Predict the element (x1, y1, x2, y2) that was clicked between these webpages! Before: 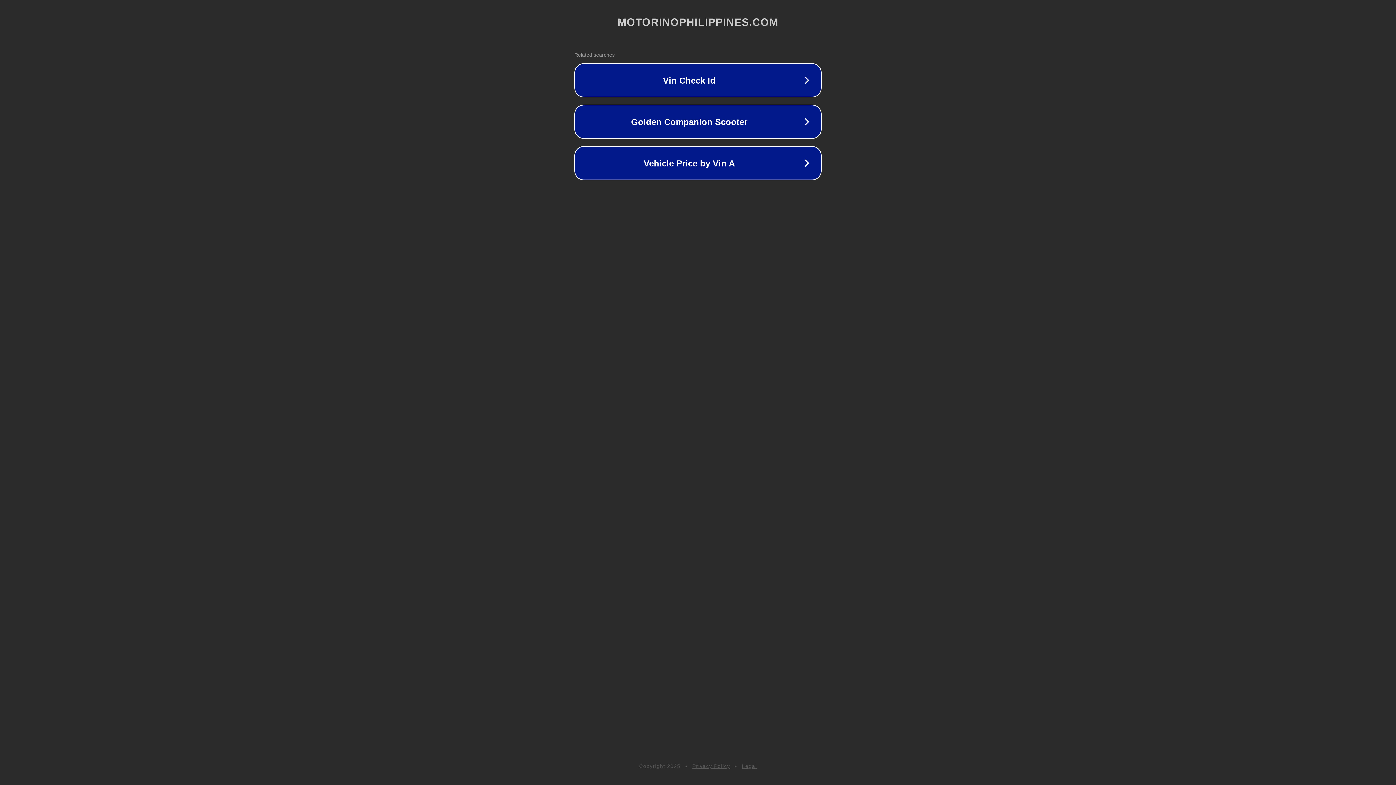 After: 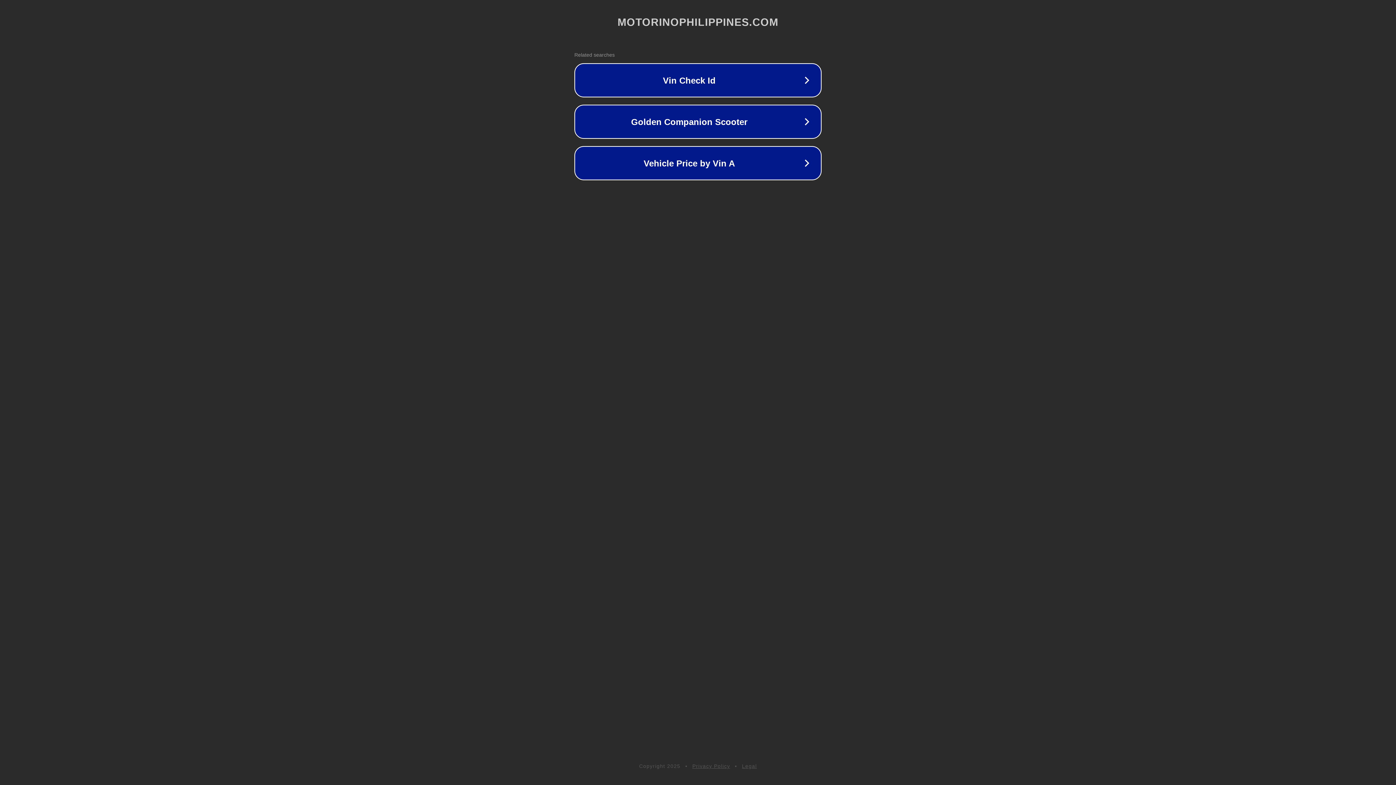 Action: label: Legal bbox: (742, 763, 757, 769)